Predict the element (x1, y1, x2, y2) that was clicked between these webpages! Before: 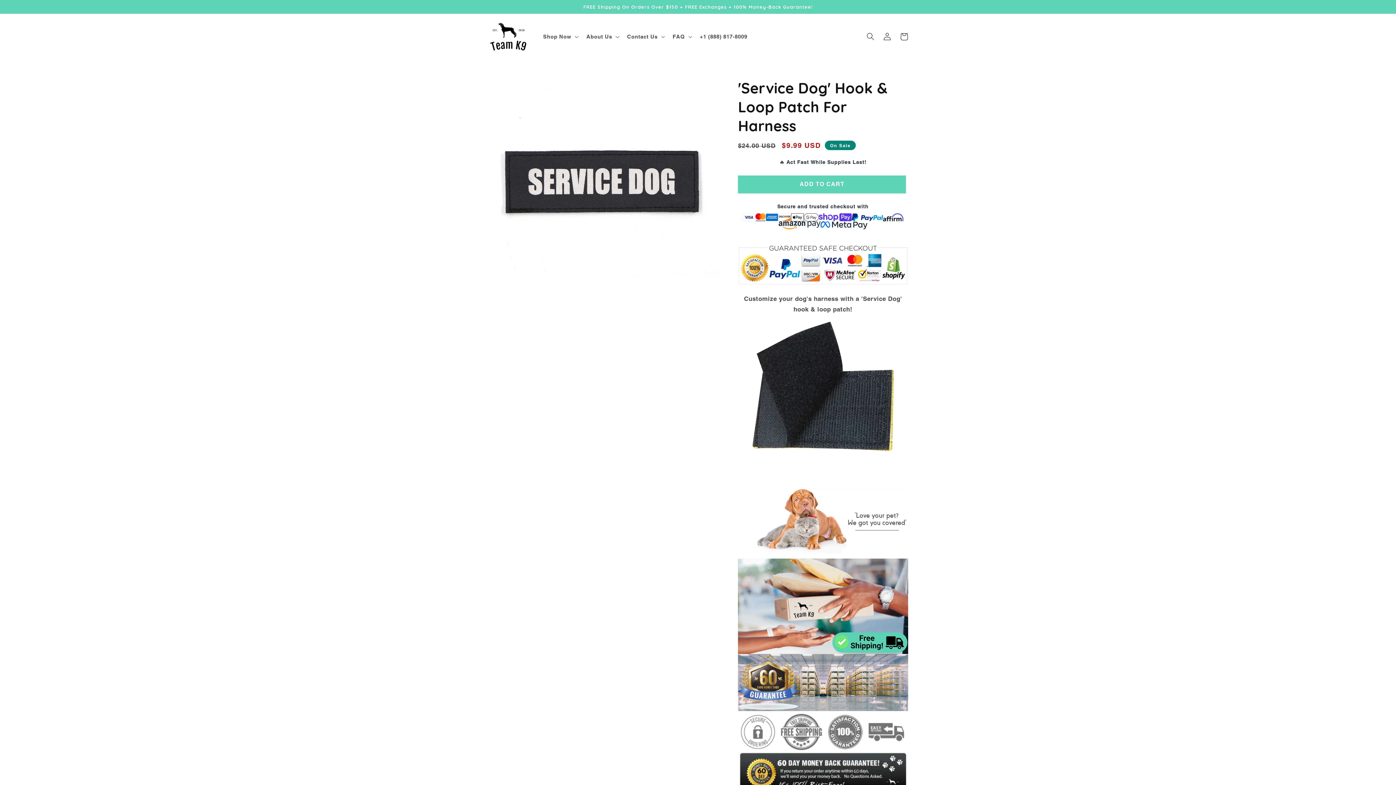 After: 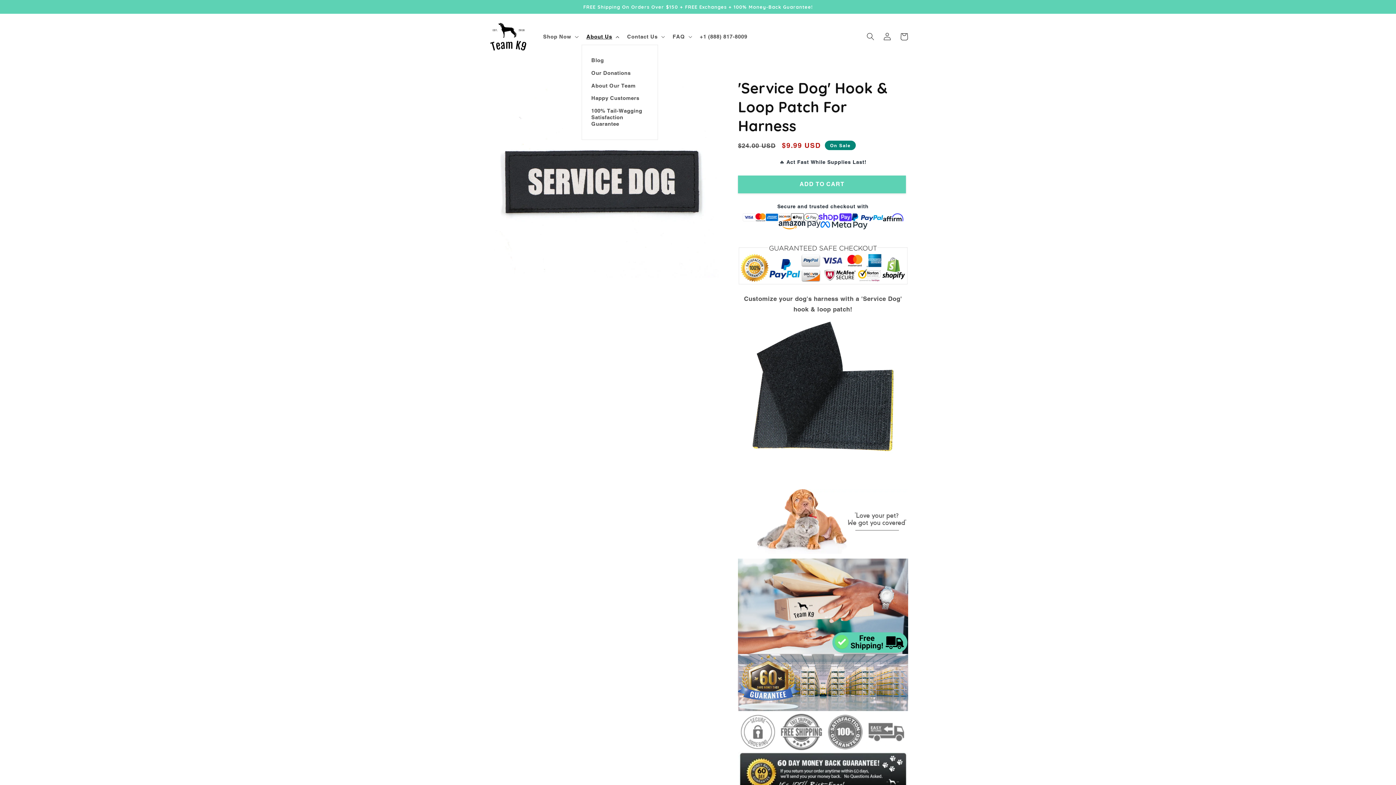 Action: label: About Us bbox: (581, 28, 622, 44)